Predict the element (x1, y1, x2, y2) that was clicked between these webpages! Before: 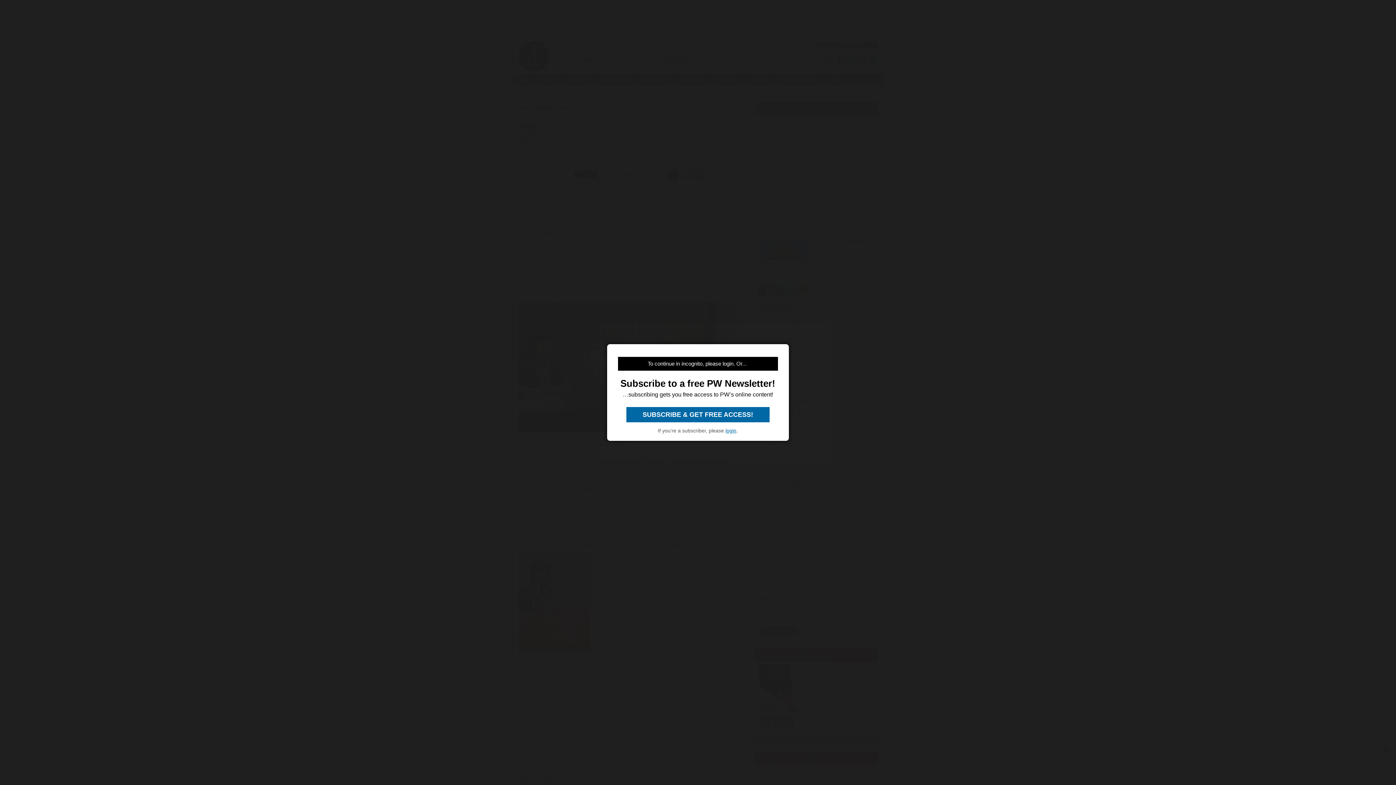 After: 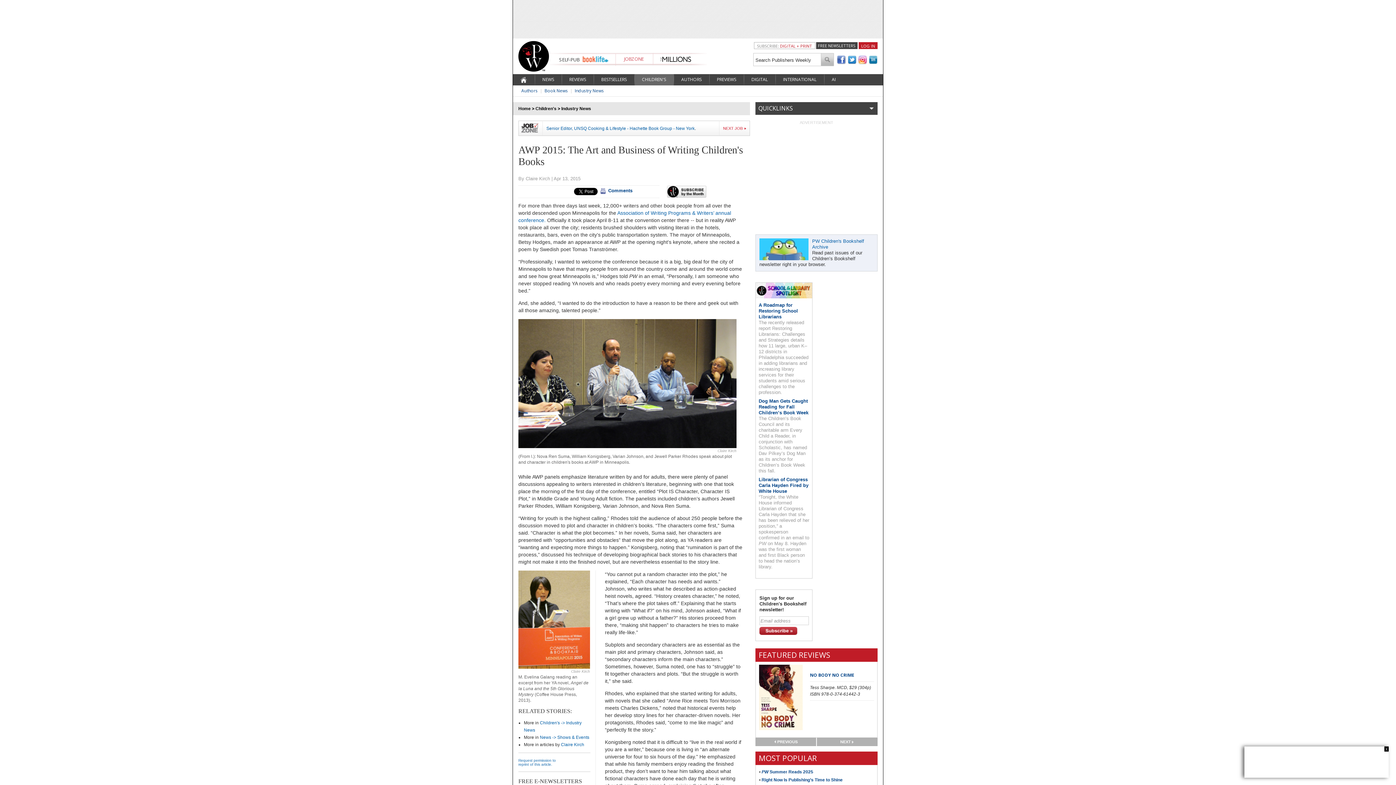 Action: label:  SUBSCRIBE & GET FREE ACCESS!  bbox: (626, 407, 769, 422)